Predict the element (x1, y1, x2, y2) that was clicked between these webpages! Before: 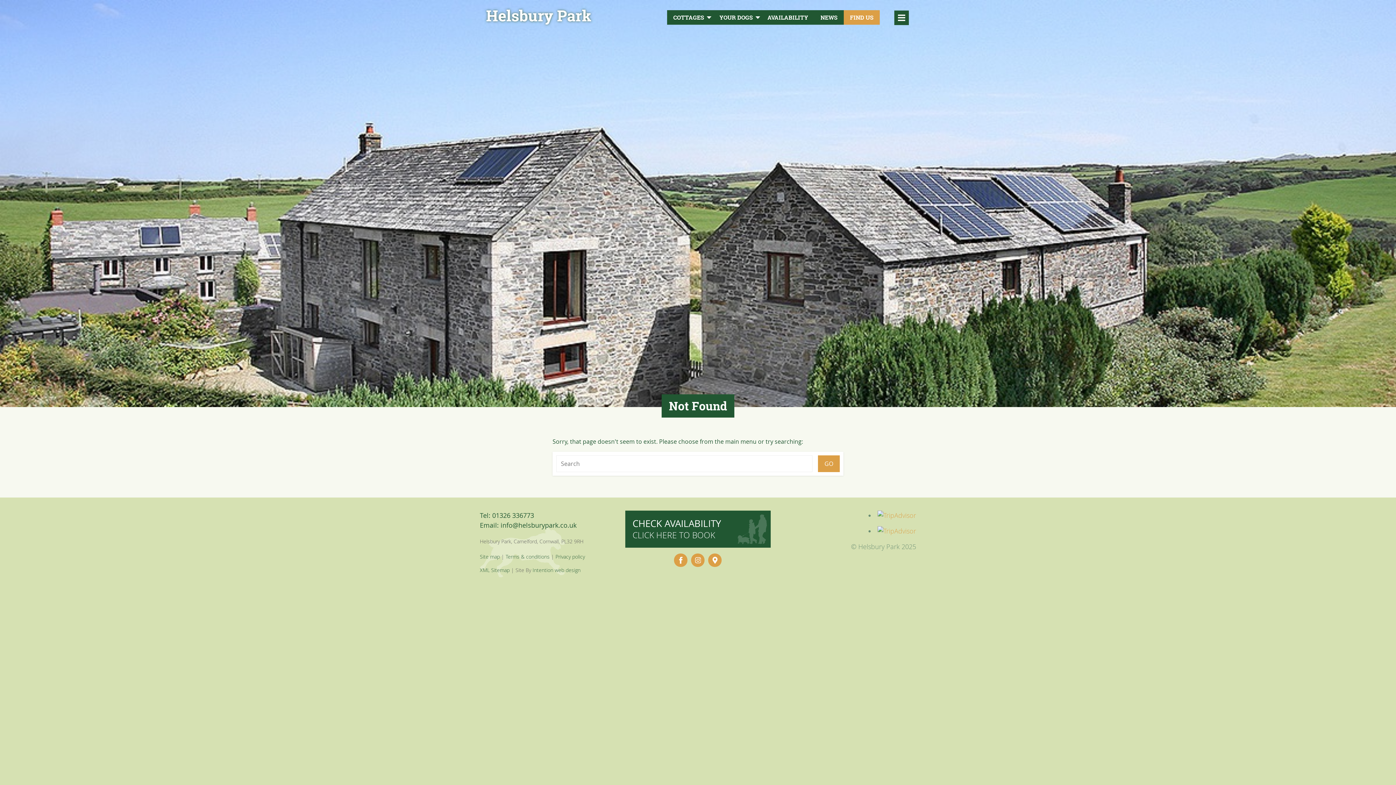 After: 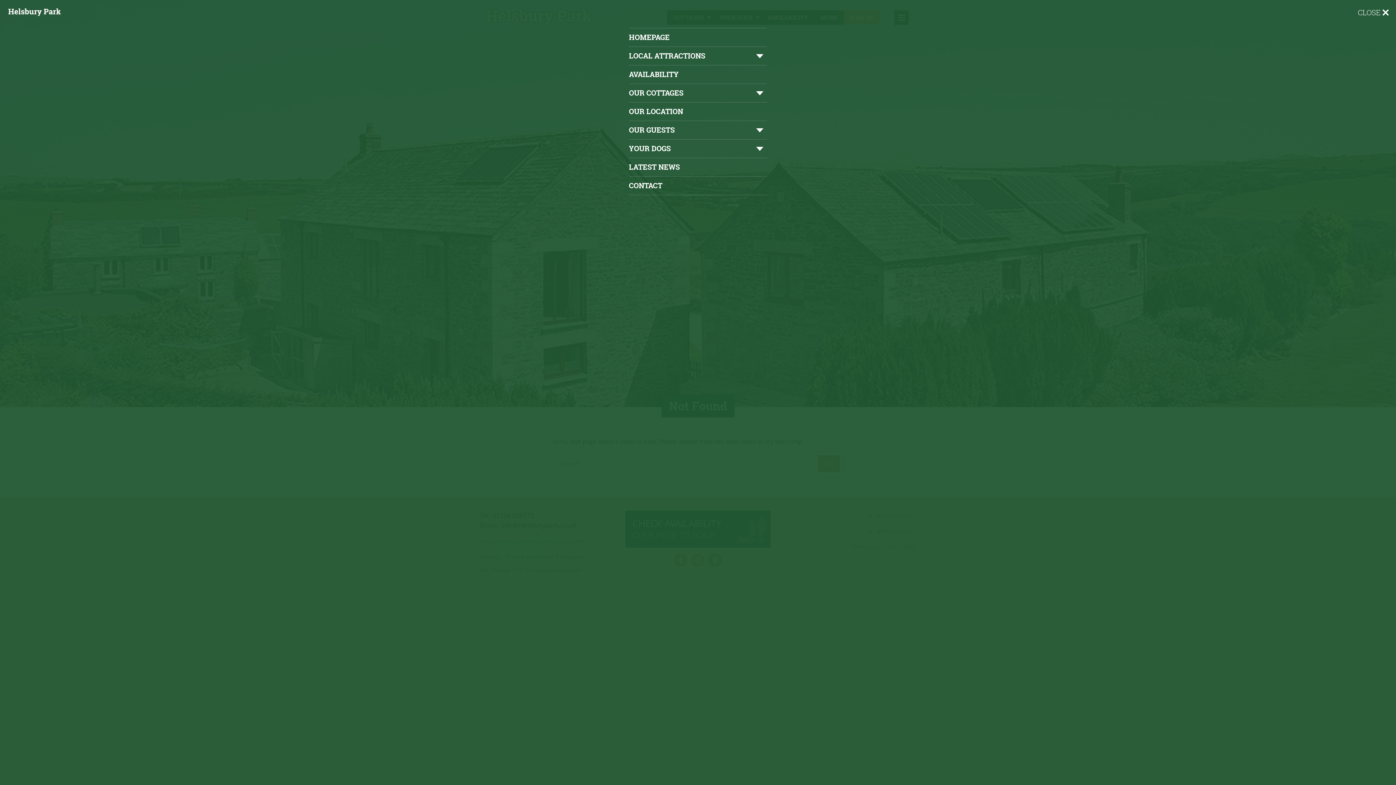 Action: bbox: (894, 10, 909, 25)